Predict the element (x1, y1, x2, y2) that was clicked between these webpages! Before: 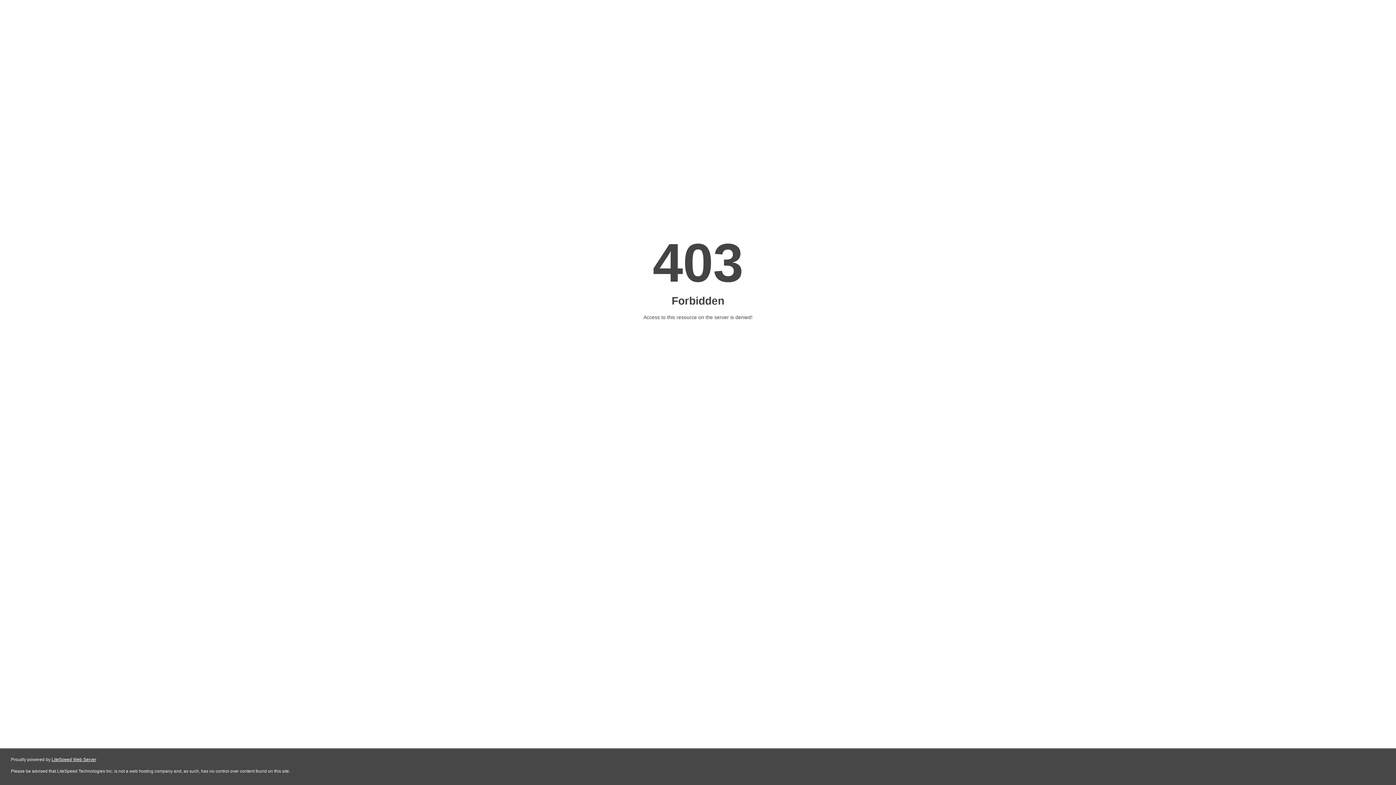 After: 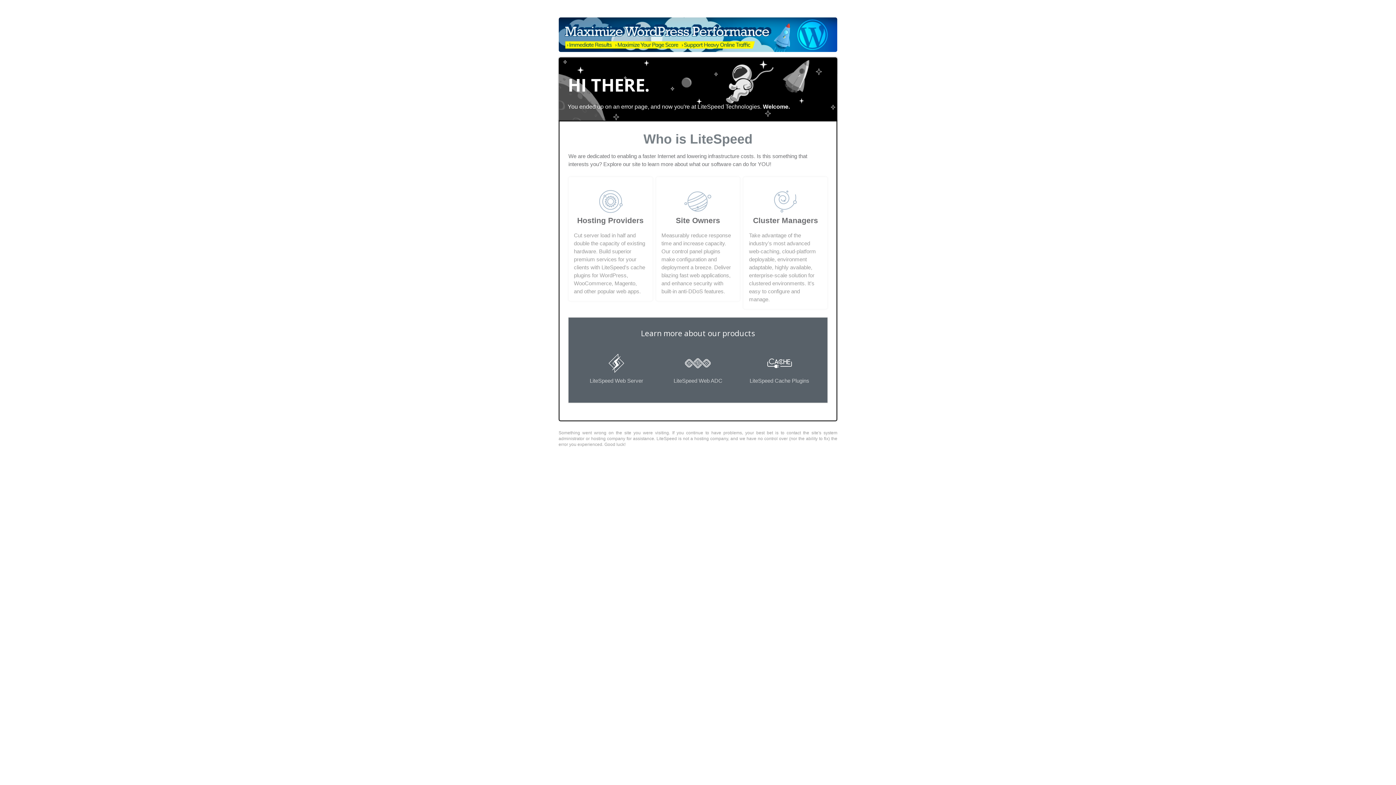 Action: label: LiteSpeed Web Server bbox: (51, 757, 96, 762)